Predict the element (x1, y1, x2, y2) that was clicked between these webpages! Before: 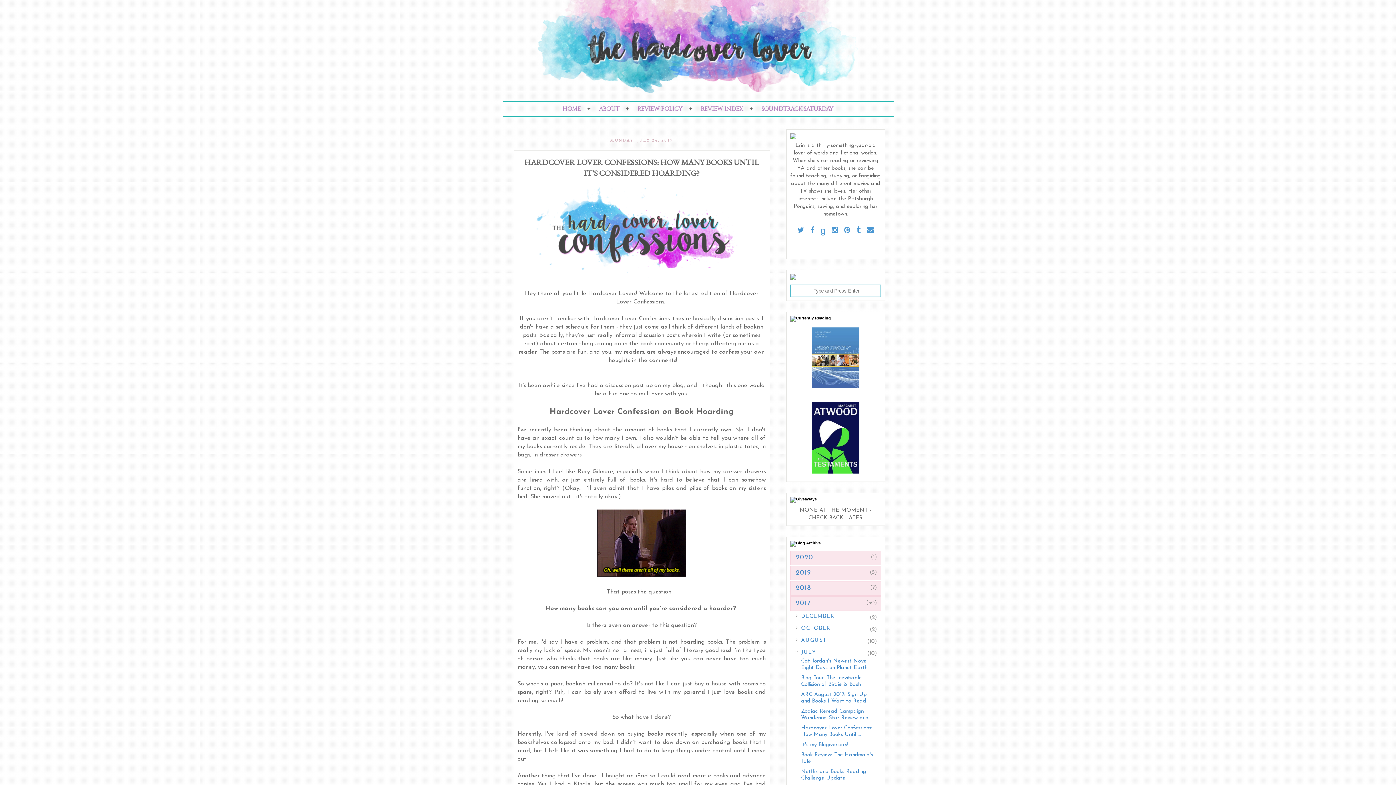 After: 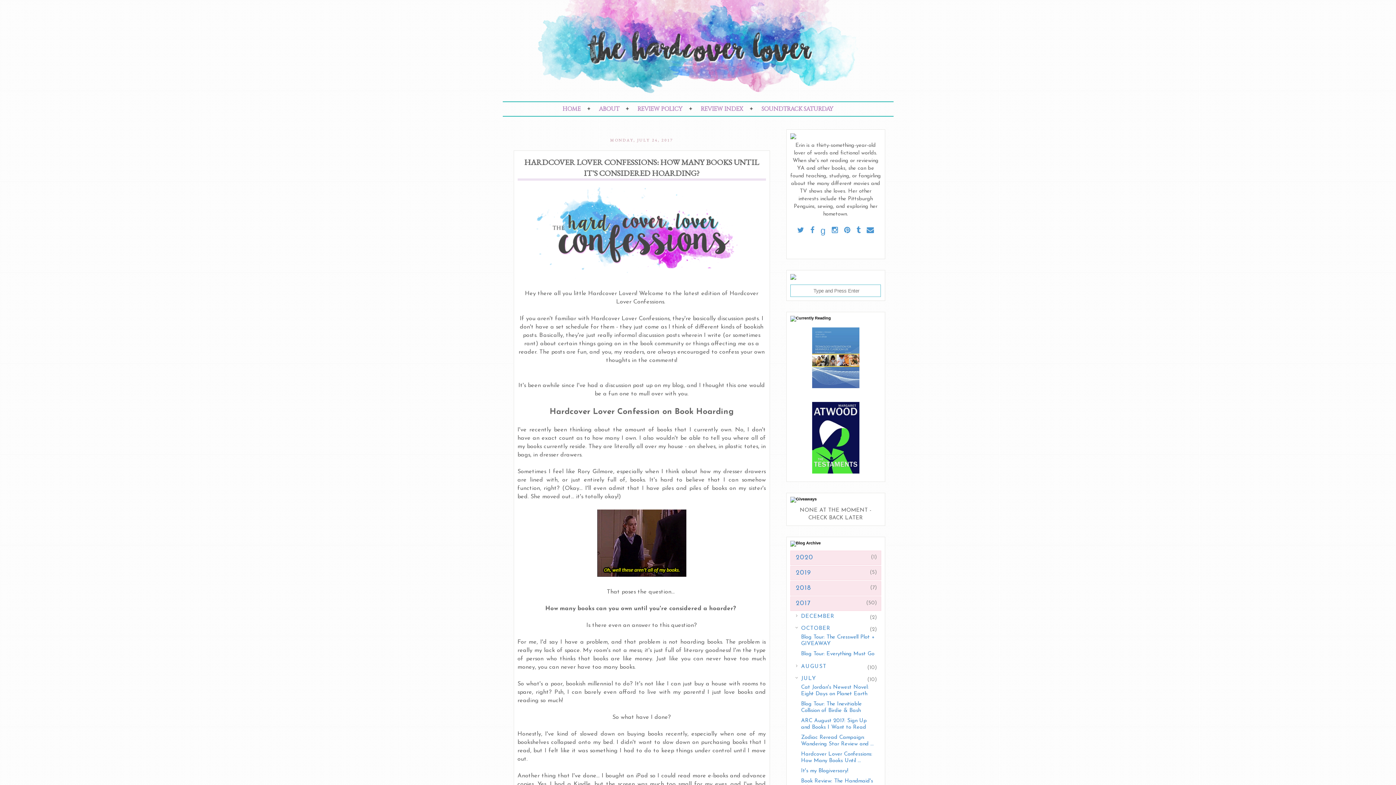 Action: bbox: (790, 623, 801, 632) label: ► 